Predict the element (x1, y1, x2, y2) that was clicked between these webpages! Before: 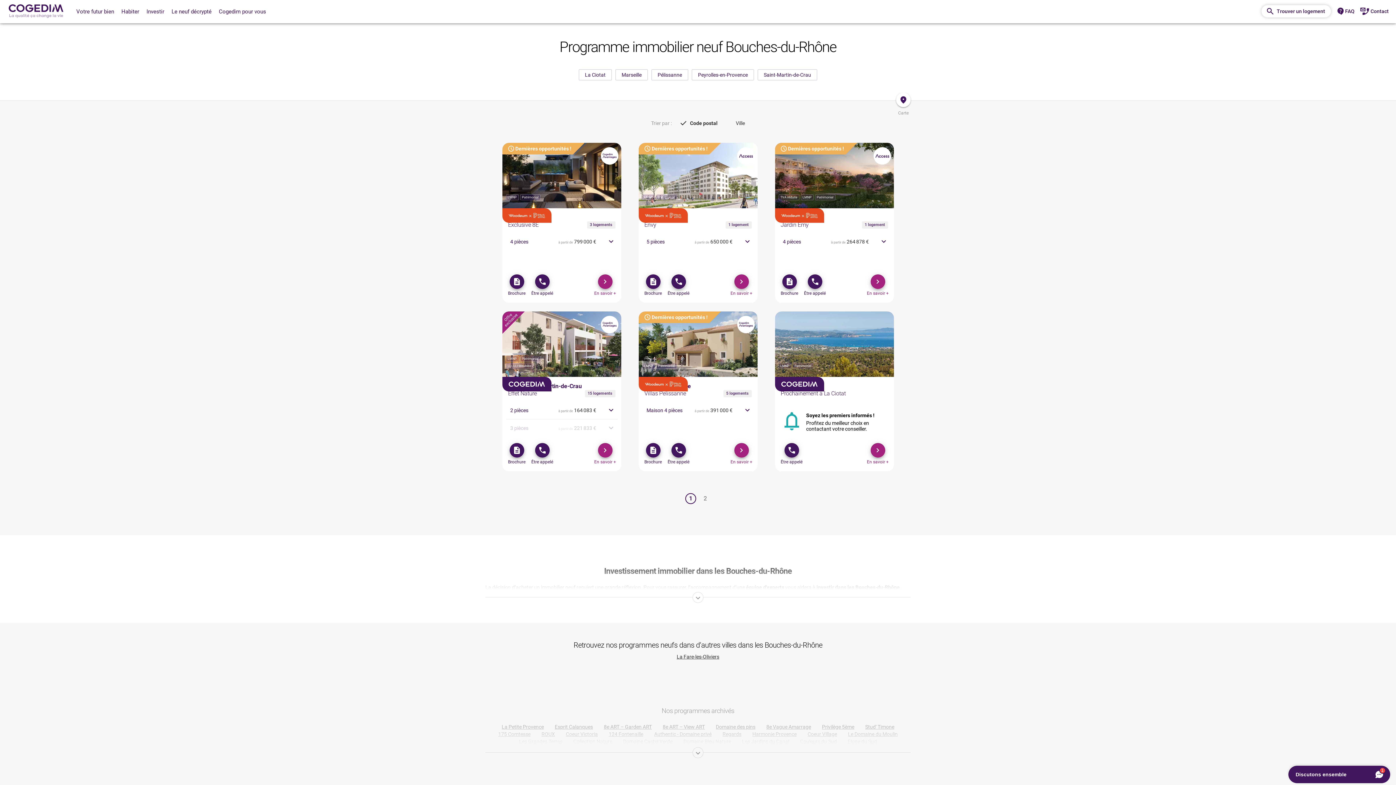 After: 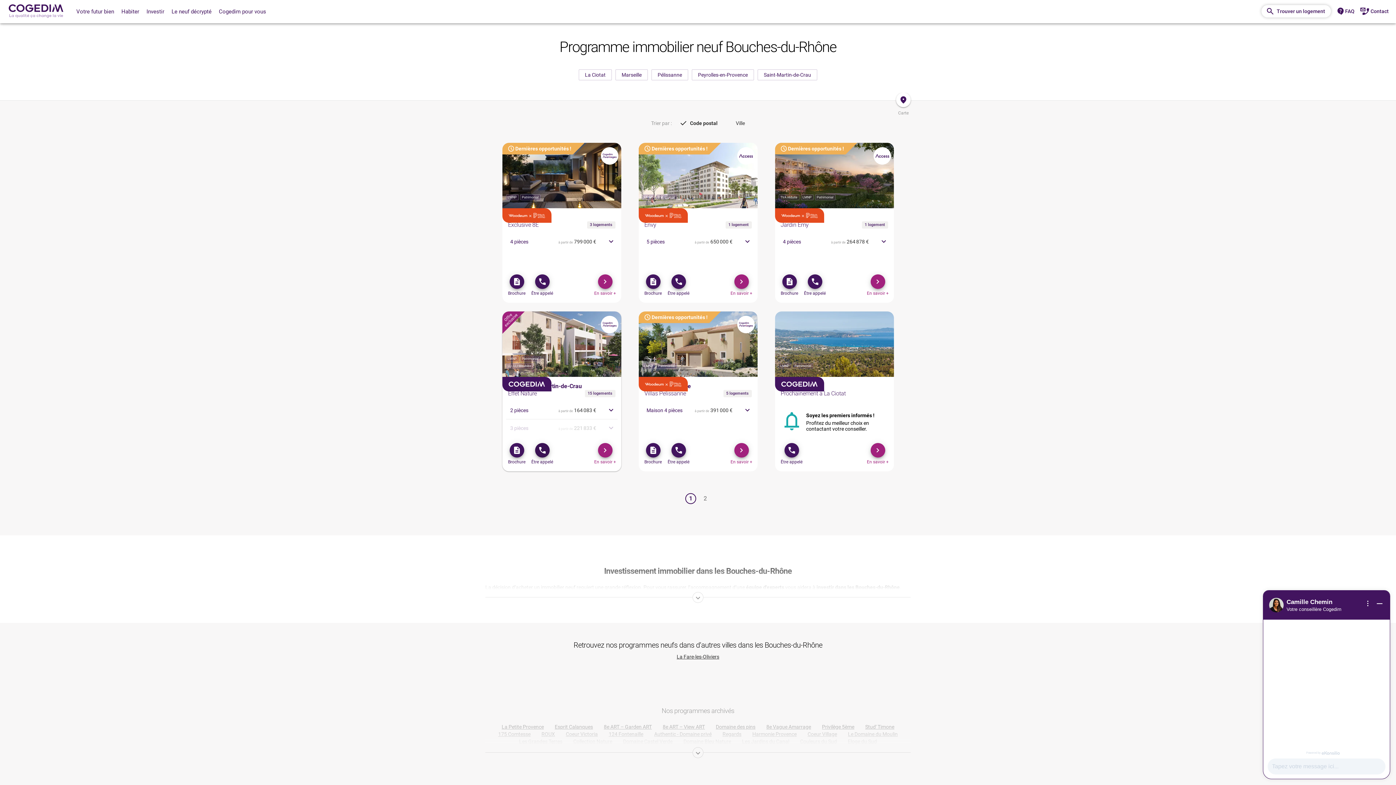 Action: bbox: (535, 443, 549, 457) label: Être appelé